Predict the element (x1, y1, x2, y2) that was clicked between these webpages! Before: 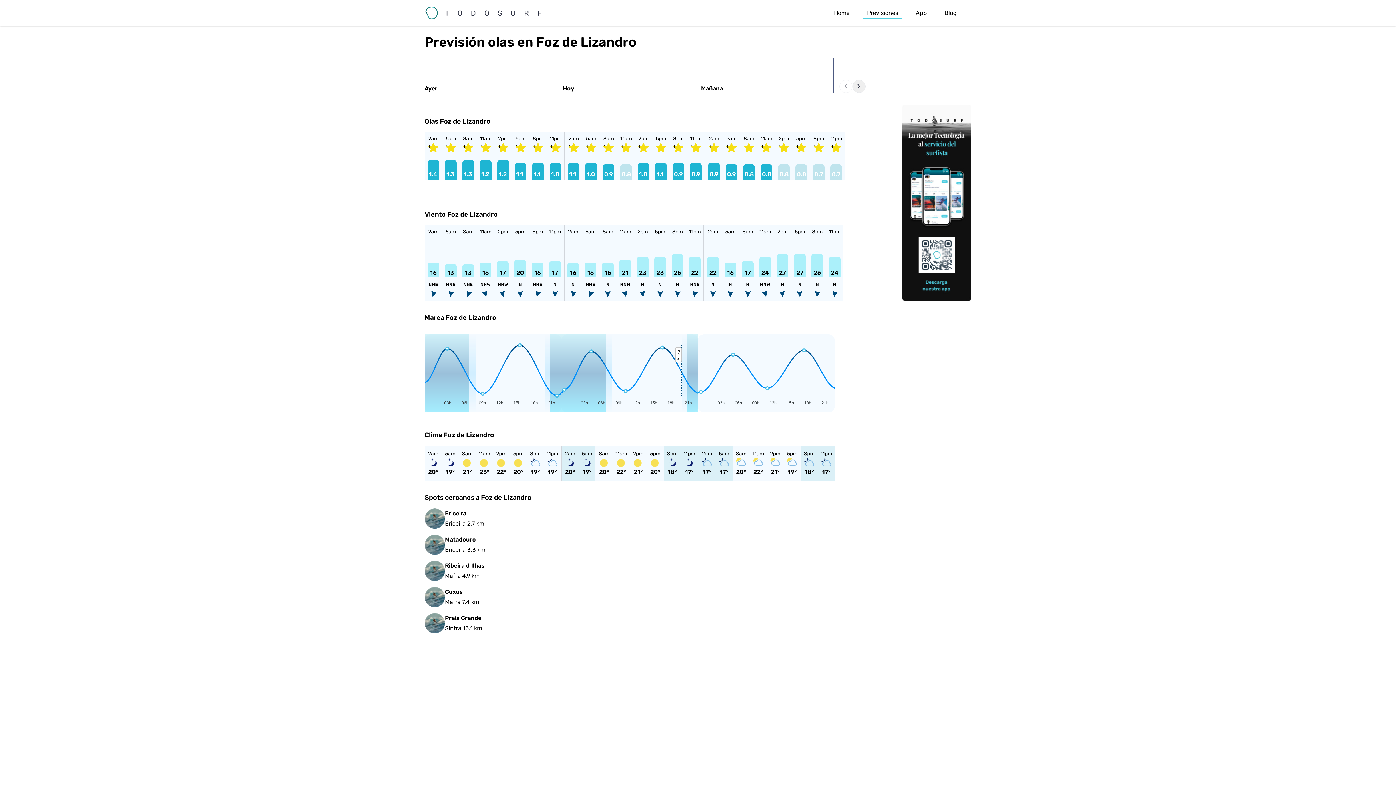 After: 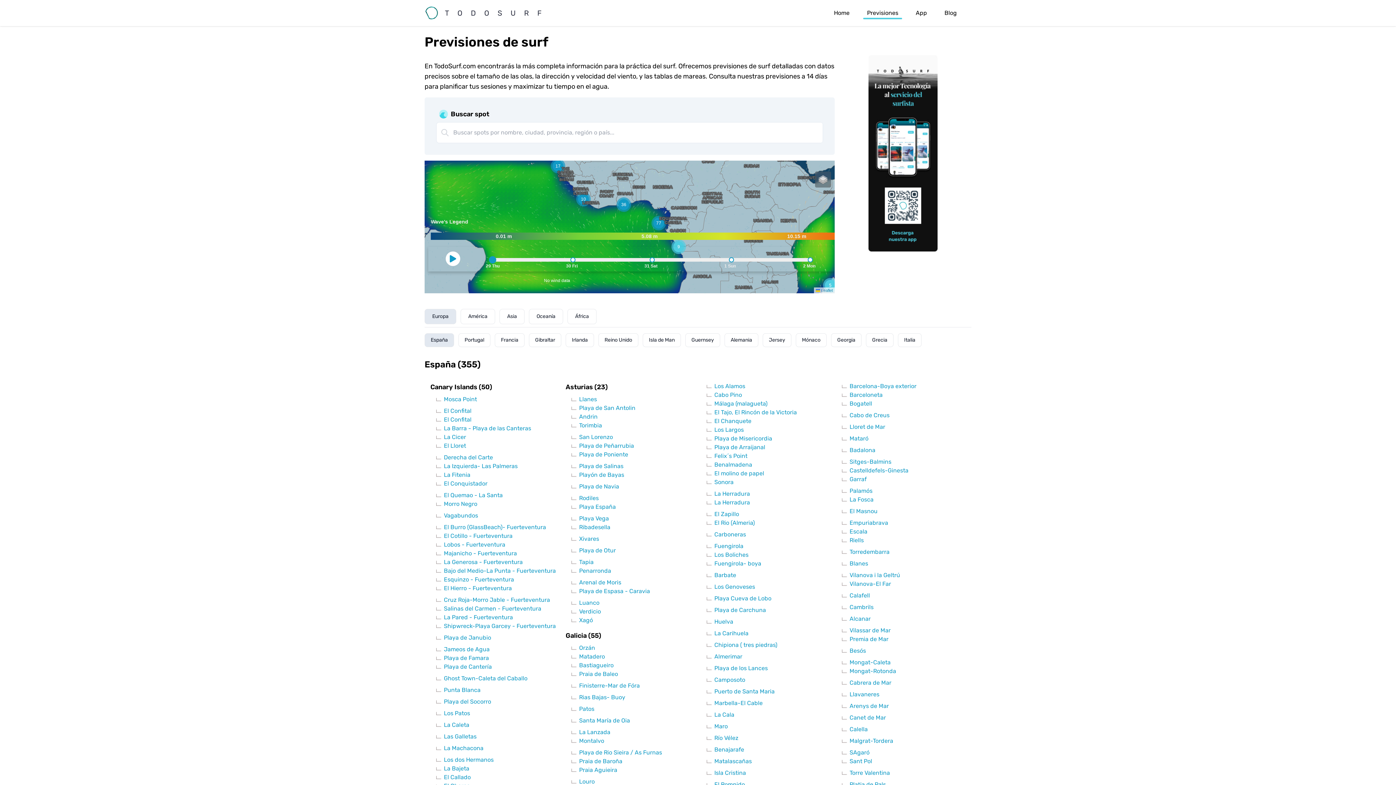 Action: label: Previsiones bbox: (858, 6, 907, 19)